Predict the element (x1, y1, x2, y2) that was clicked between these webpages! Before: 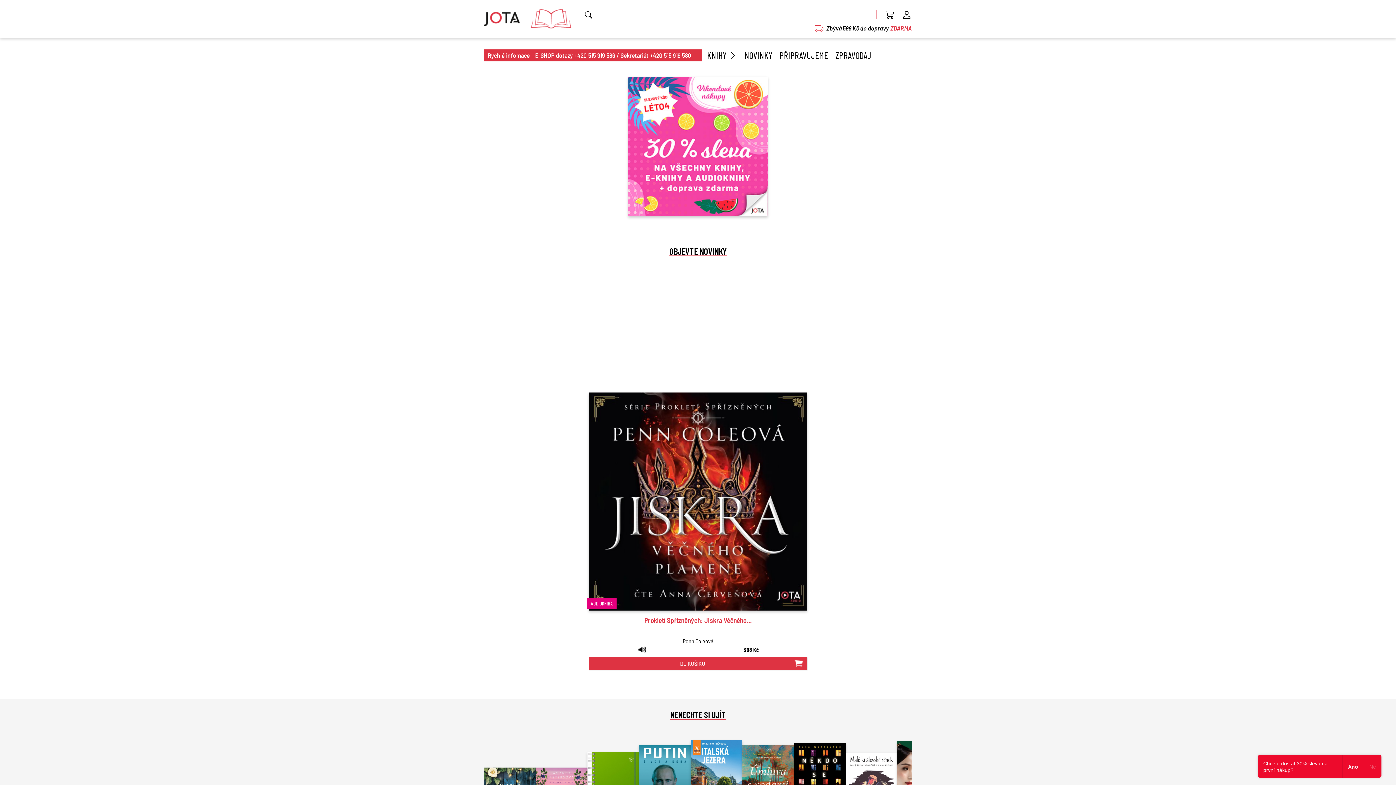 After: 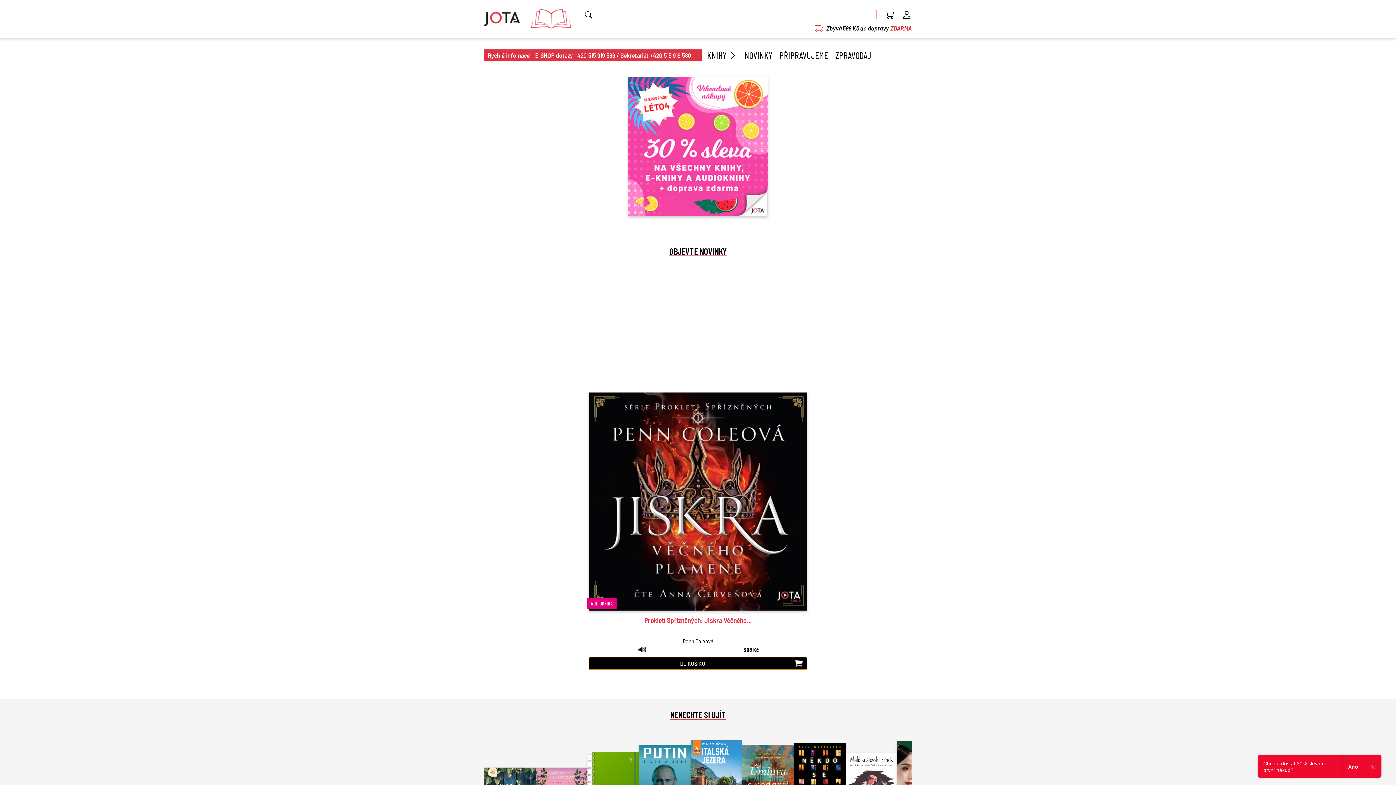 Action: bbox: (589, 657, 807, 670) label: DO KOŠÍKU